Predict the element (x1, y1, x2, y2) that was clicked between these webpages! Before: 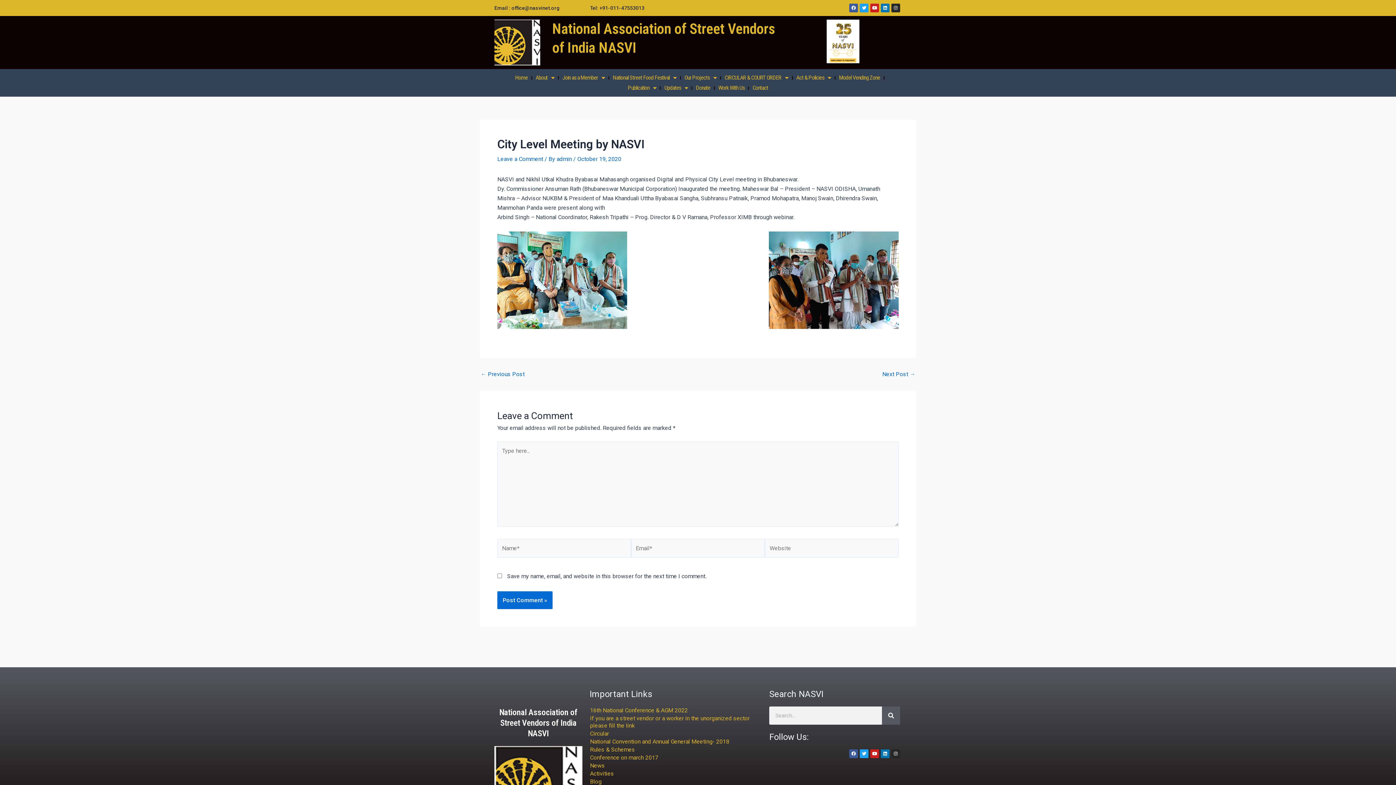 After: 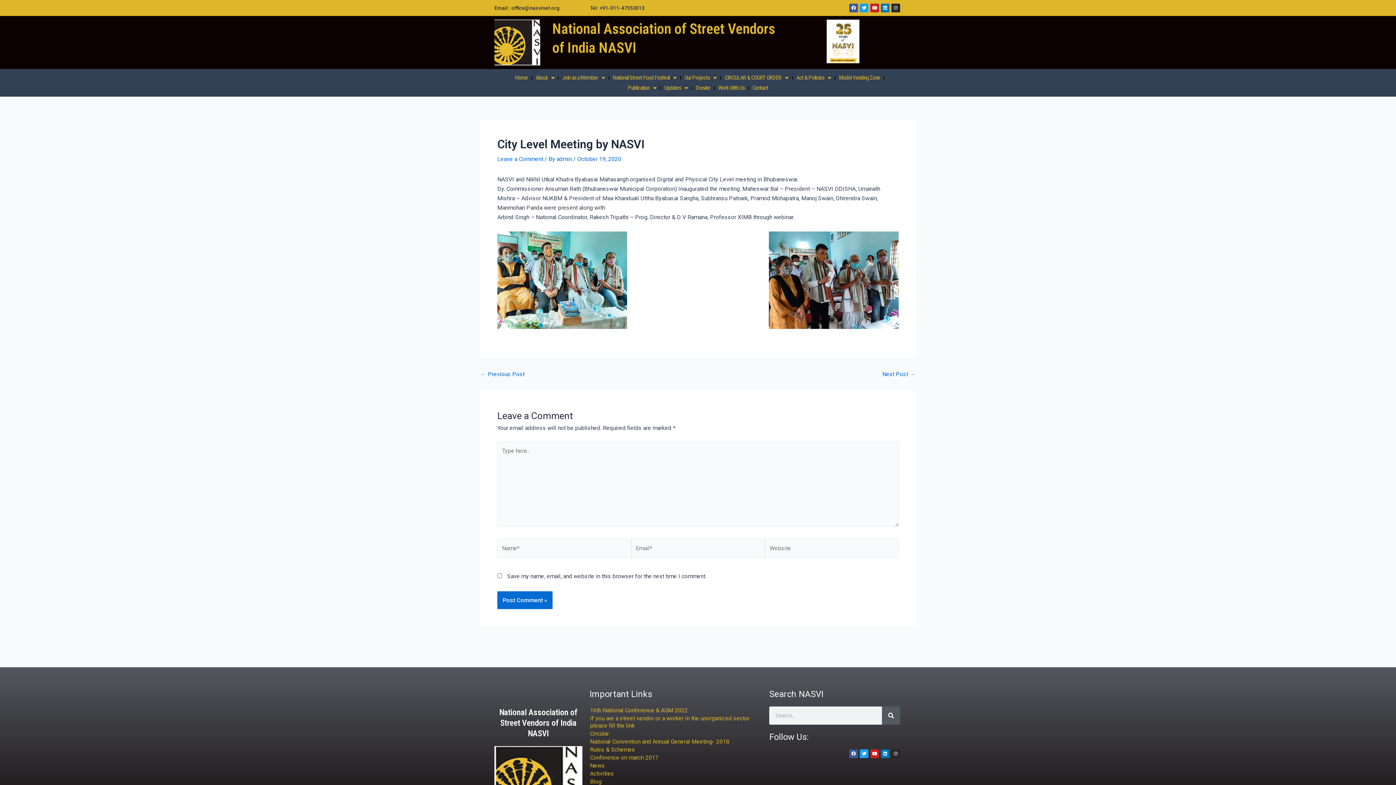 Action: label: Instagram bbox: (891, 749, 900, 758)